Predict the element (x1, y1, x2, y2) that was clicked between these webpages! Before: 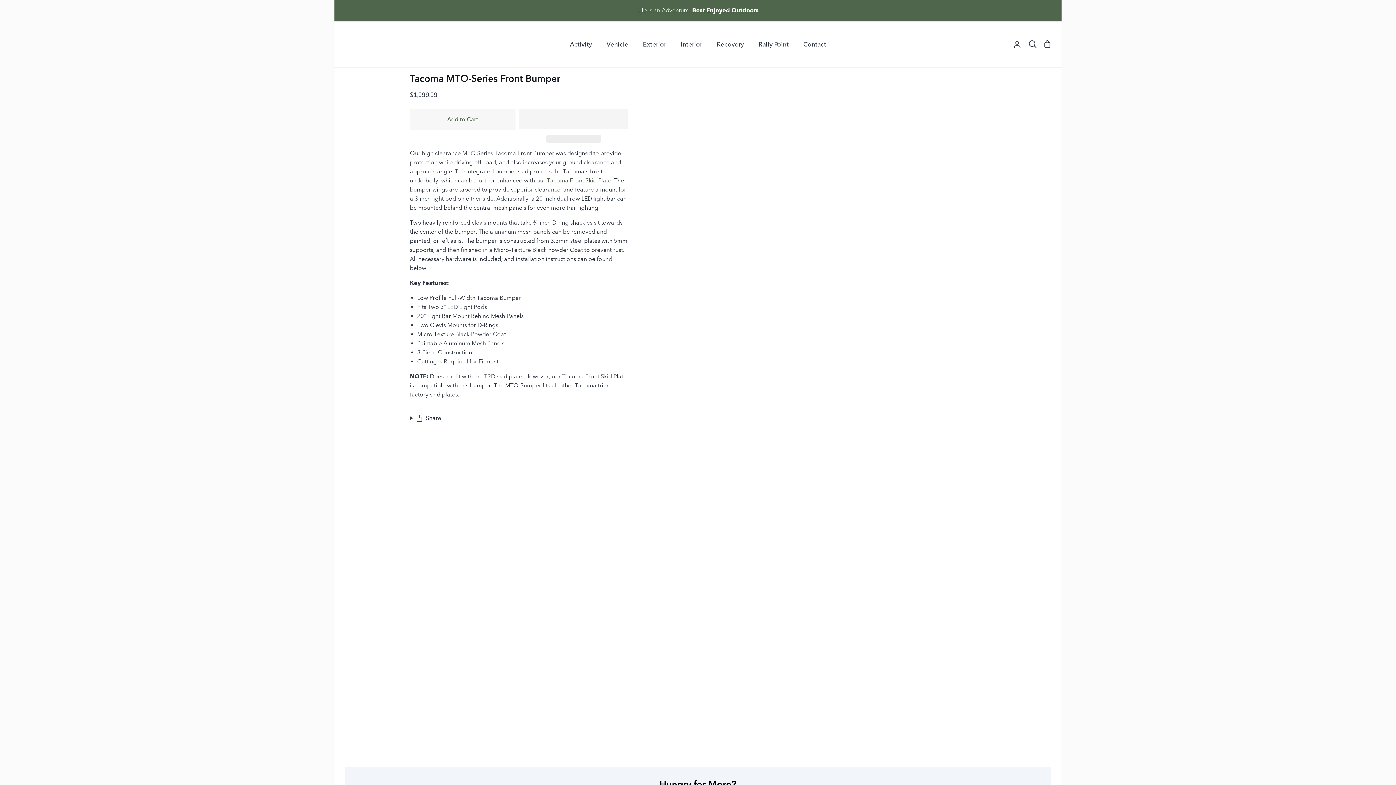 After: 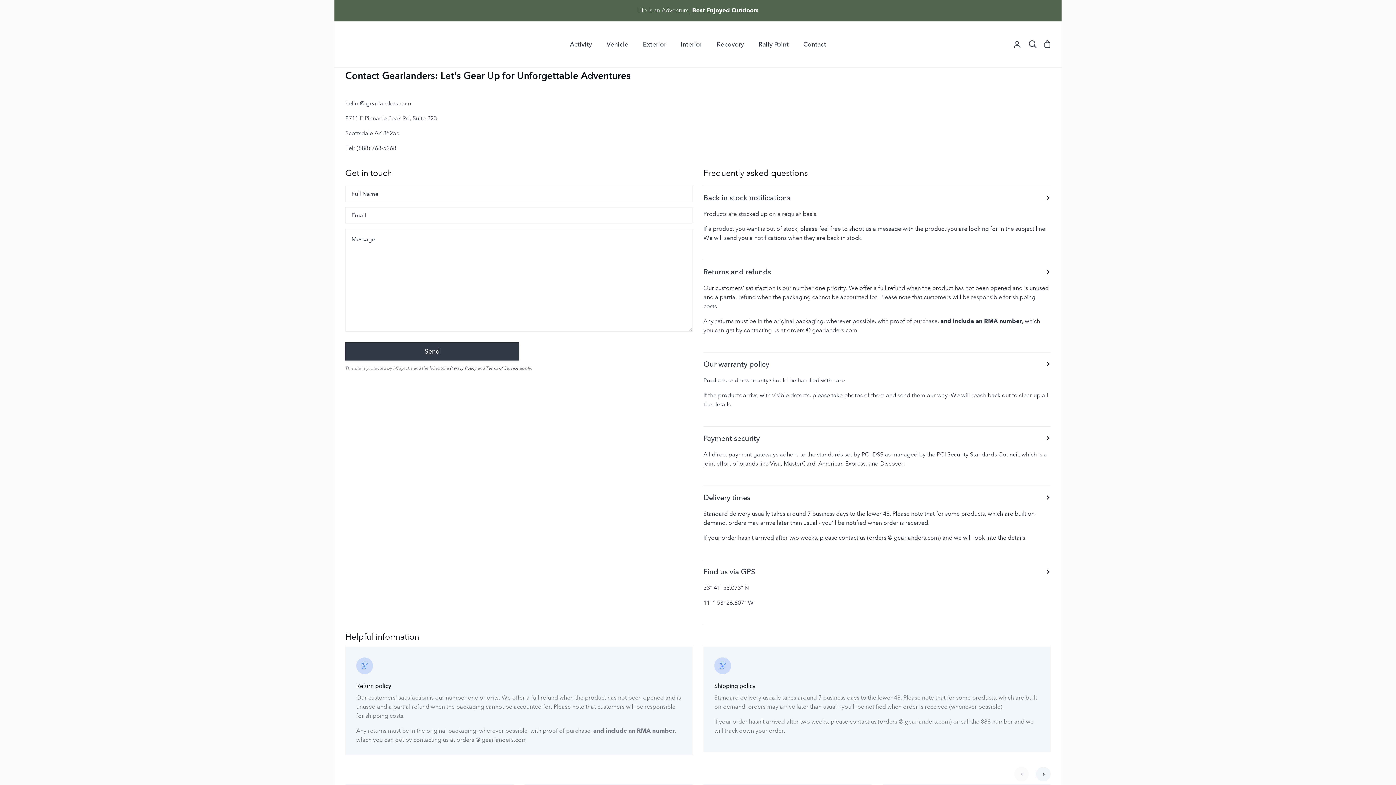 Action: bbox: (796, 21, 833, 67) label: Contact